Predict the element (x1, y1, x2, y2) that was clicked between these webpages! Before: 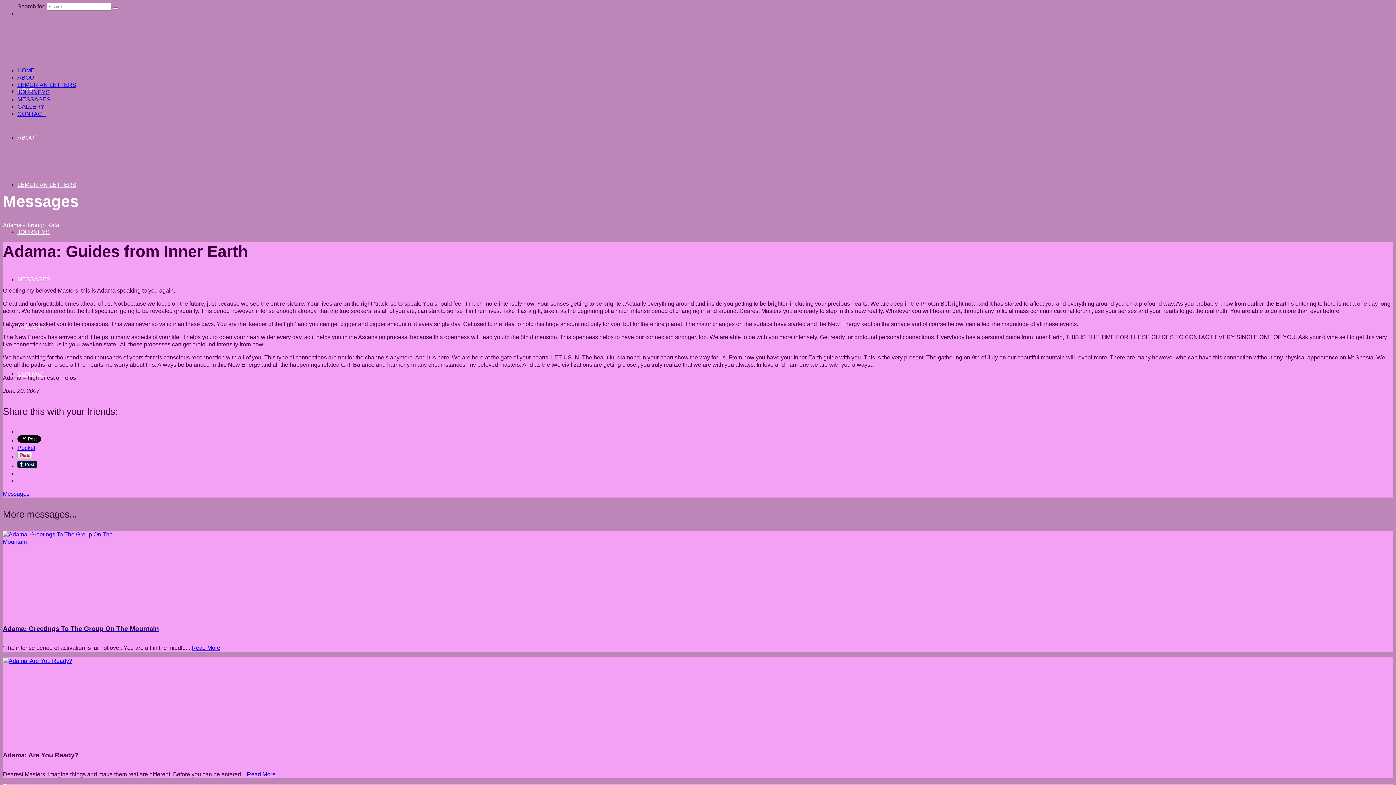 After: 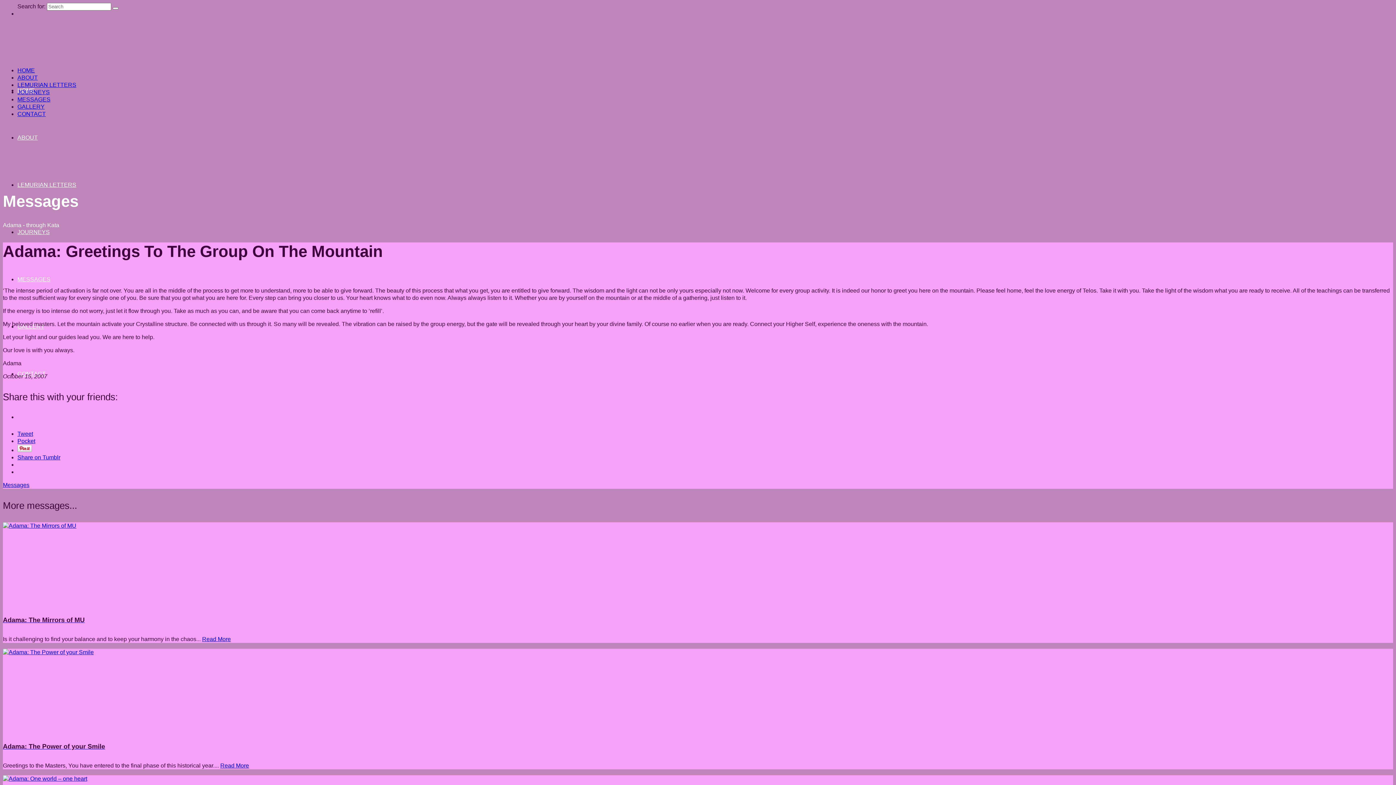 Action: label: Adama: Greetings To The Group On The Mountain bbox: (2, 624, 1393, 633)